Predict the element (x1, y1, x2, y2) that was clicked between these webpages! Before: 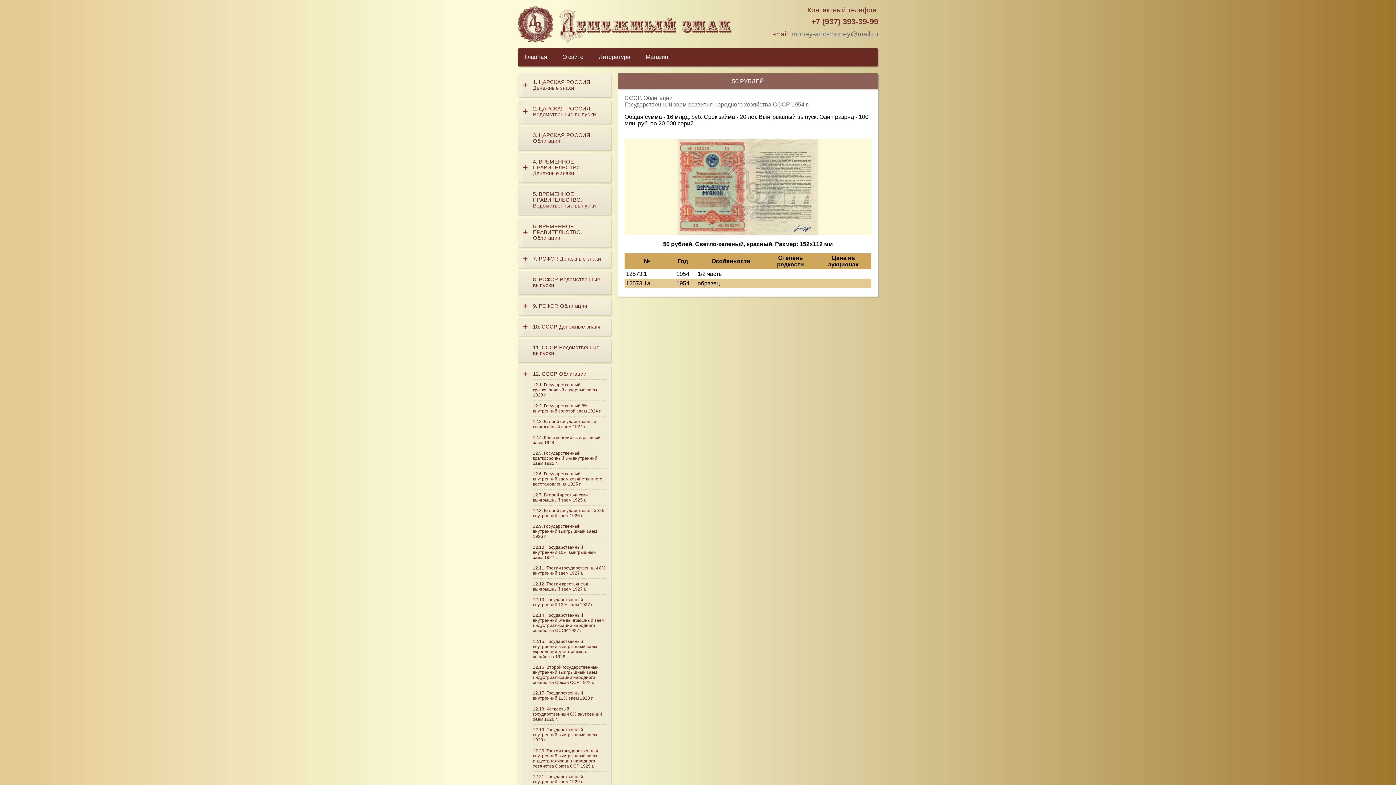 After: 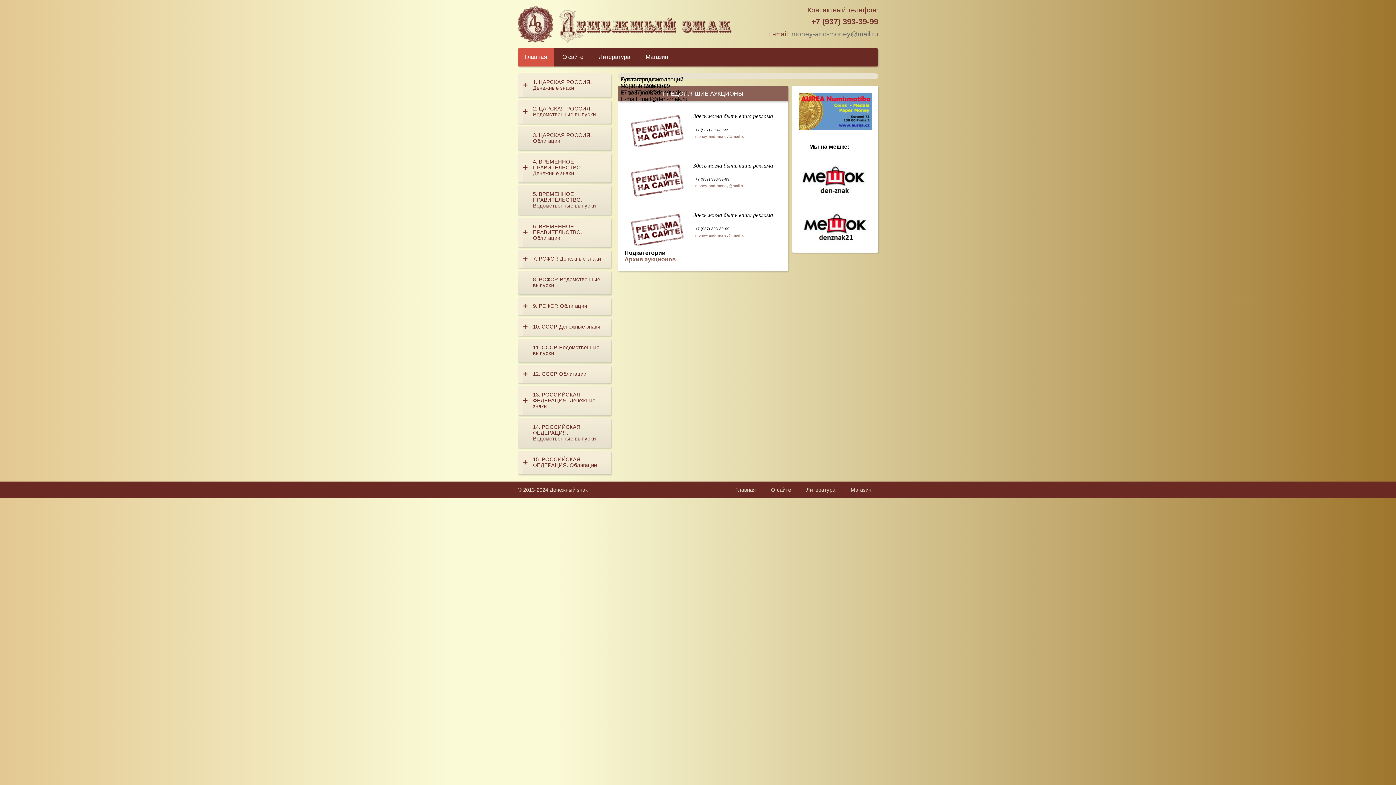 Action: bbox: (517, 48, 554, 66) label: Главная